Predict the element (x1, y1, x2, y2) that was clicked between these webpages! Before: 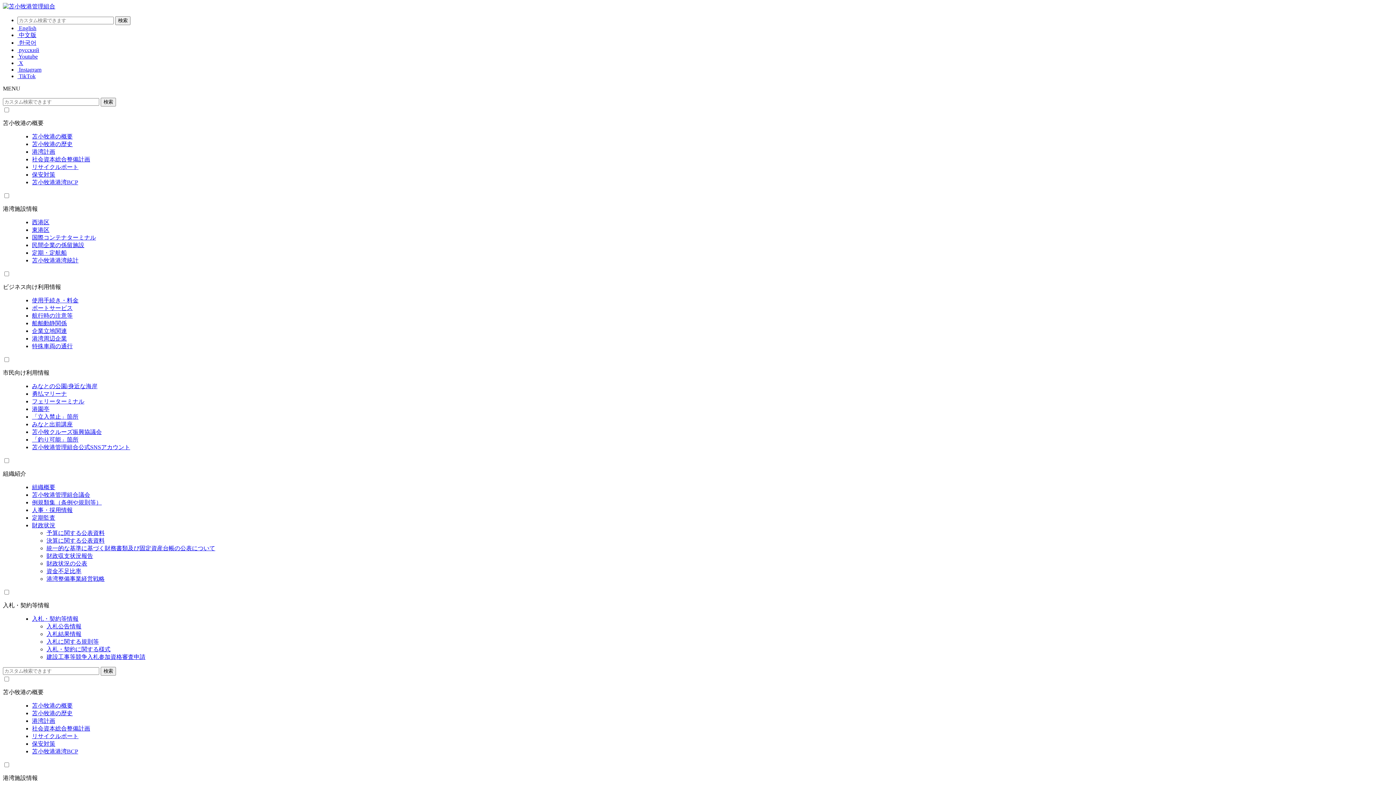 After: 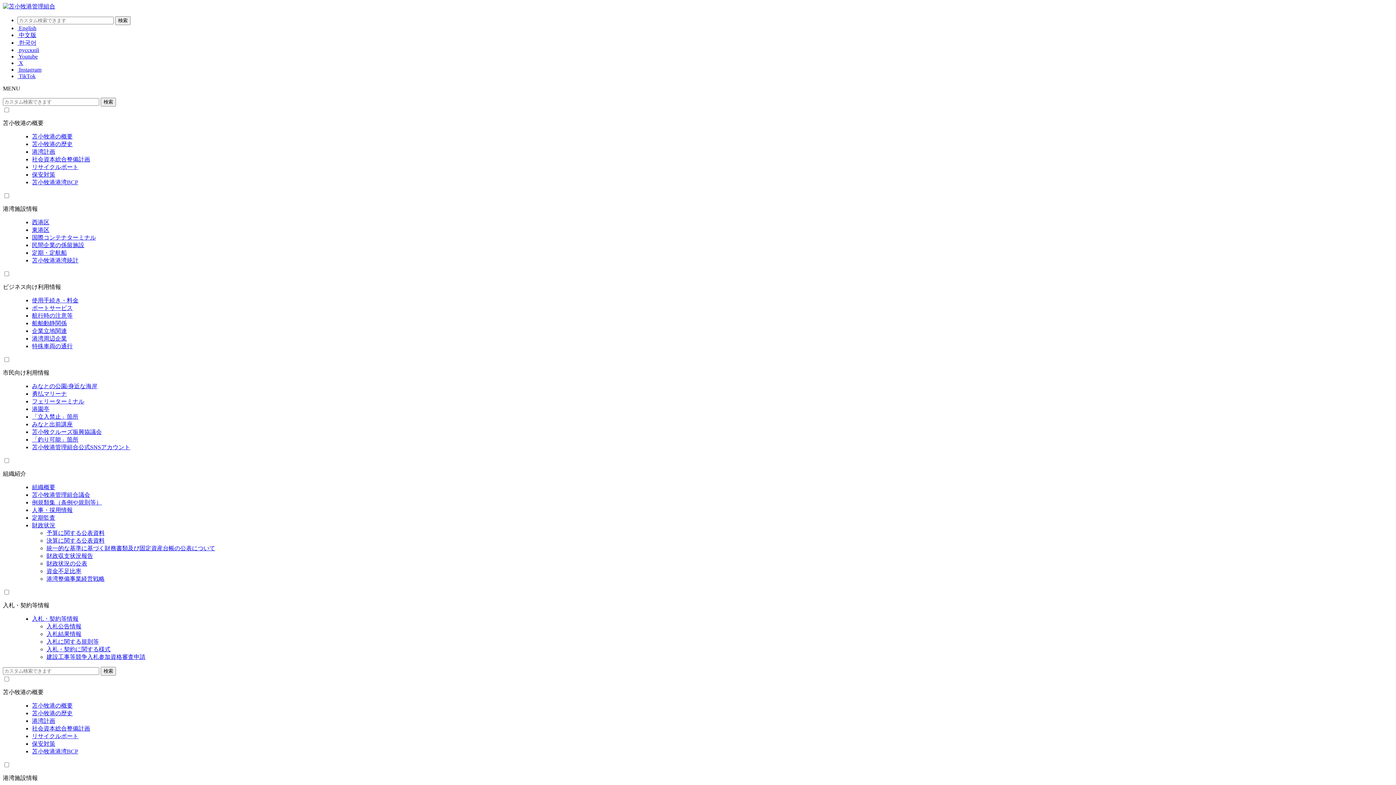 Action: bbox: (32, 219, 49, 225) label: 西港区